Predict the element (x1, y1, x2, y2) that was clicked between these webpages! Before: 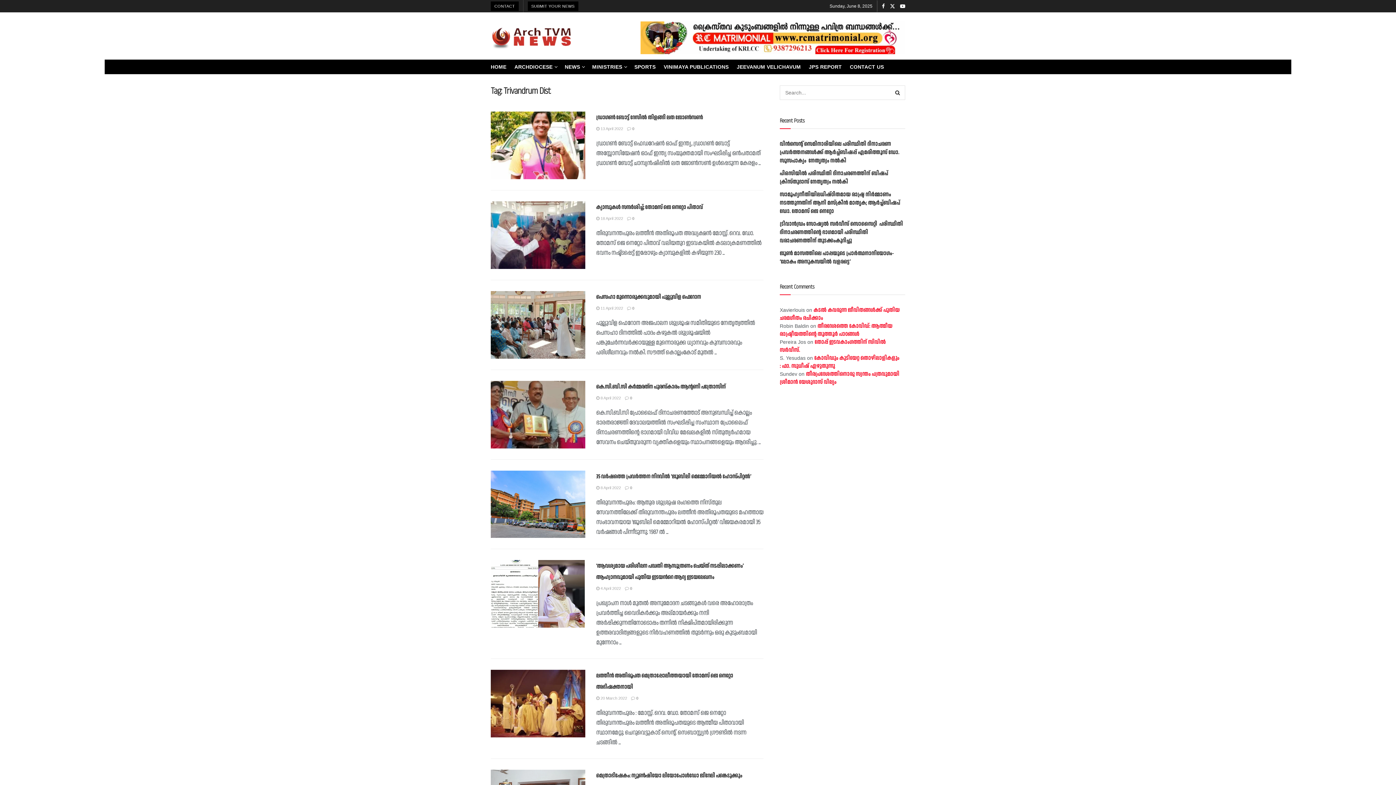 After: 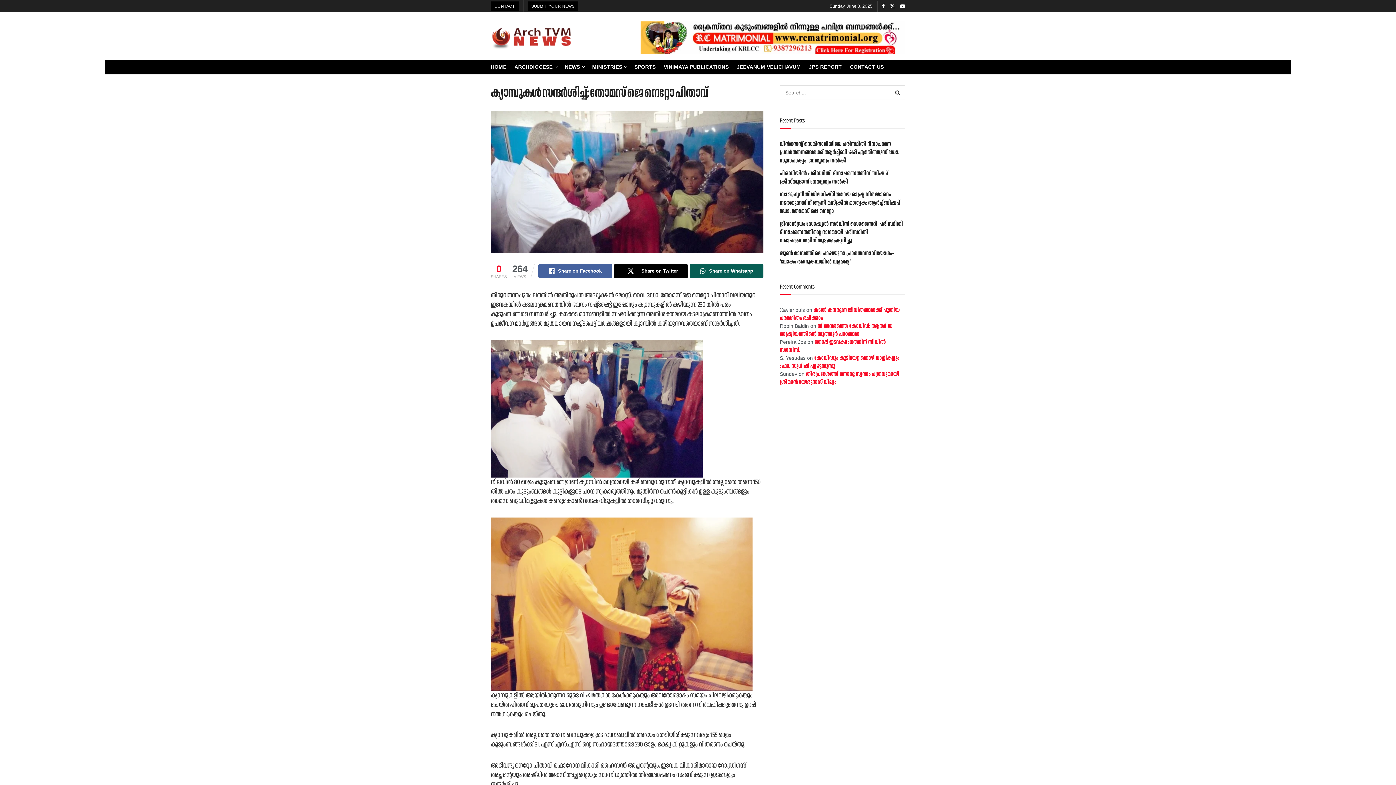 Action: label: ക്യാമ്പുകൾ സന്ദർശിച്ച്; തോമസ് ജെ നെറ്റോ പിതാവ് bbox: (596, 202, 703, 211)